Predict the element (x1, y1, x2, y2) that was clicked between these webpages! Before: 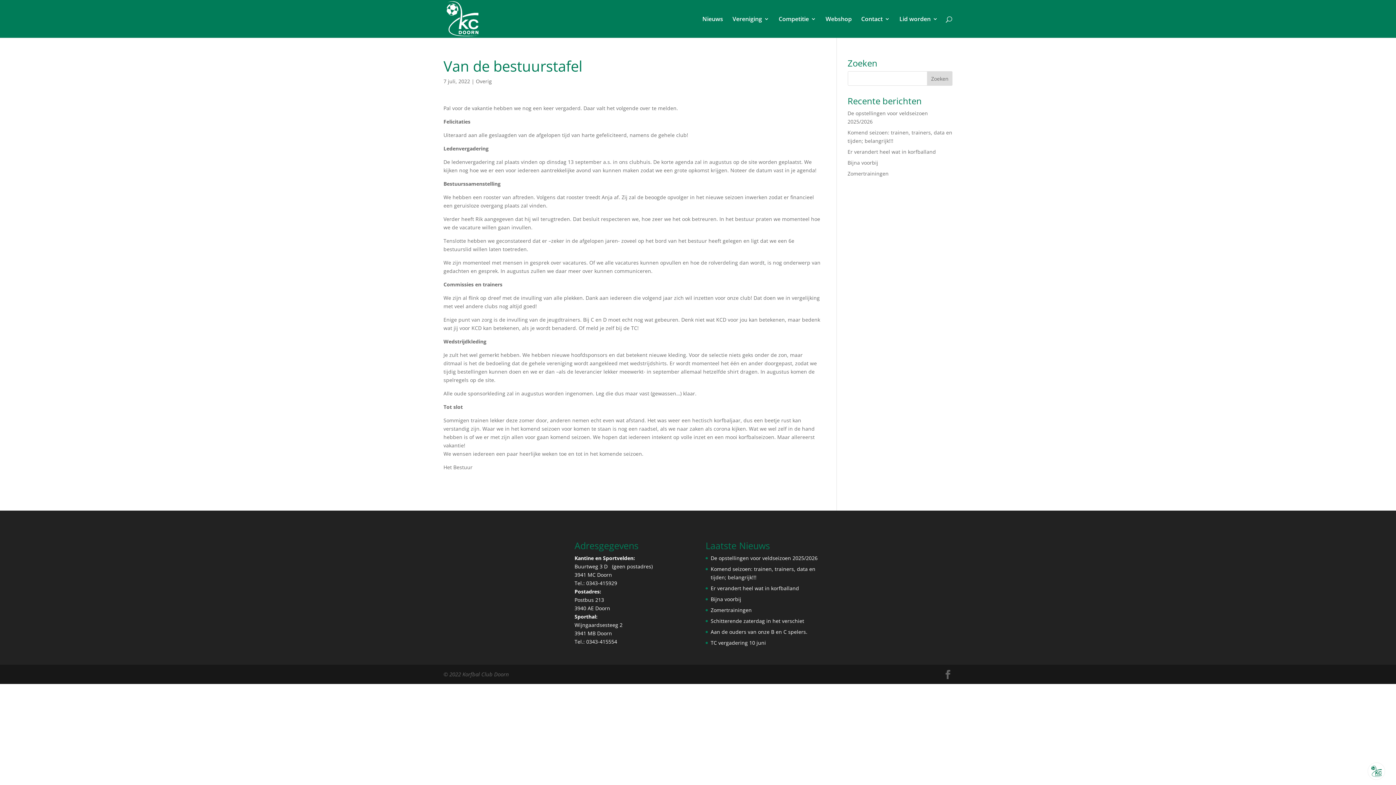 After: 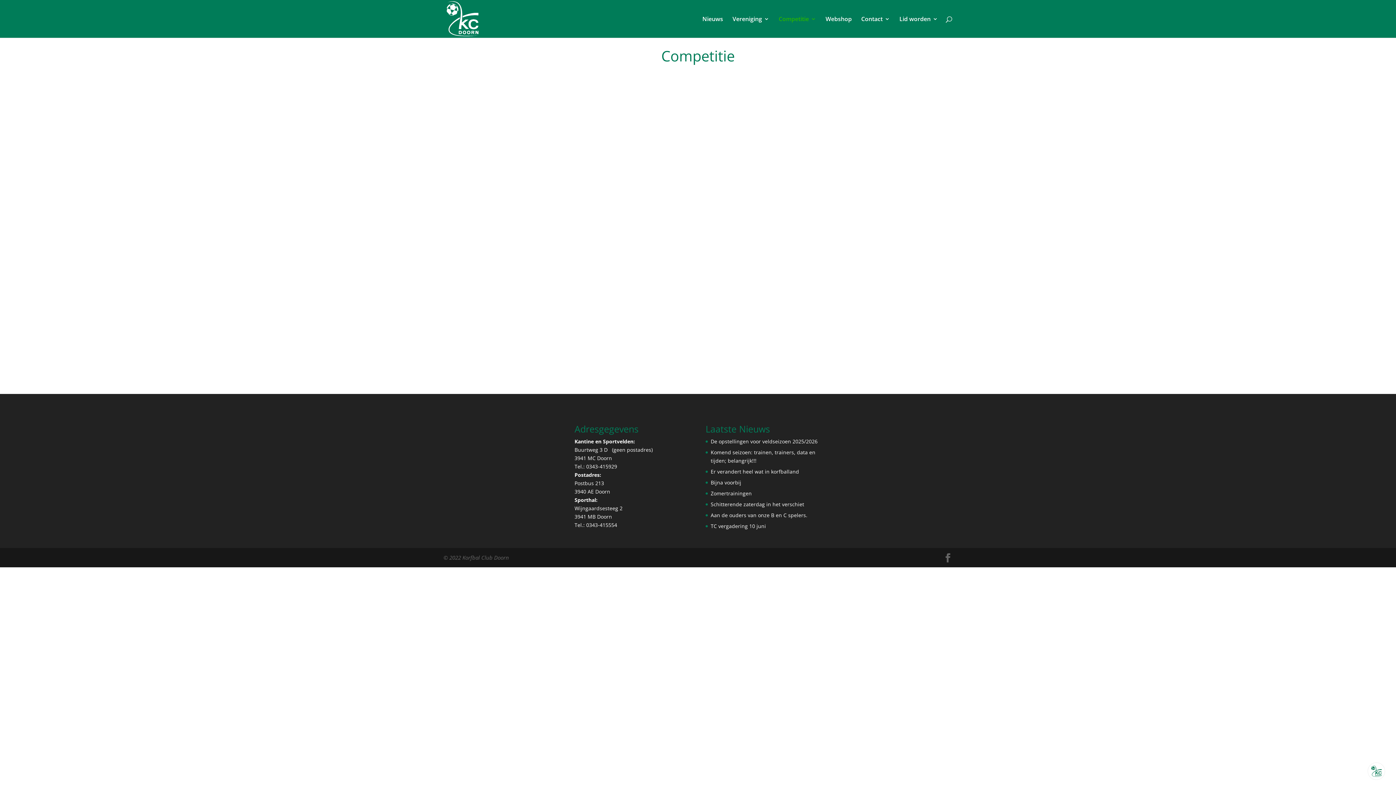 Action: bbox: (778, 16, 816, 37) label: Competitie